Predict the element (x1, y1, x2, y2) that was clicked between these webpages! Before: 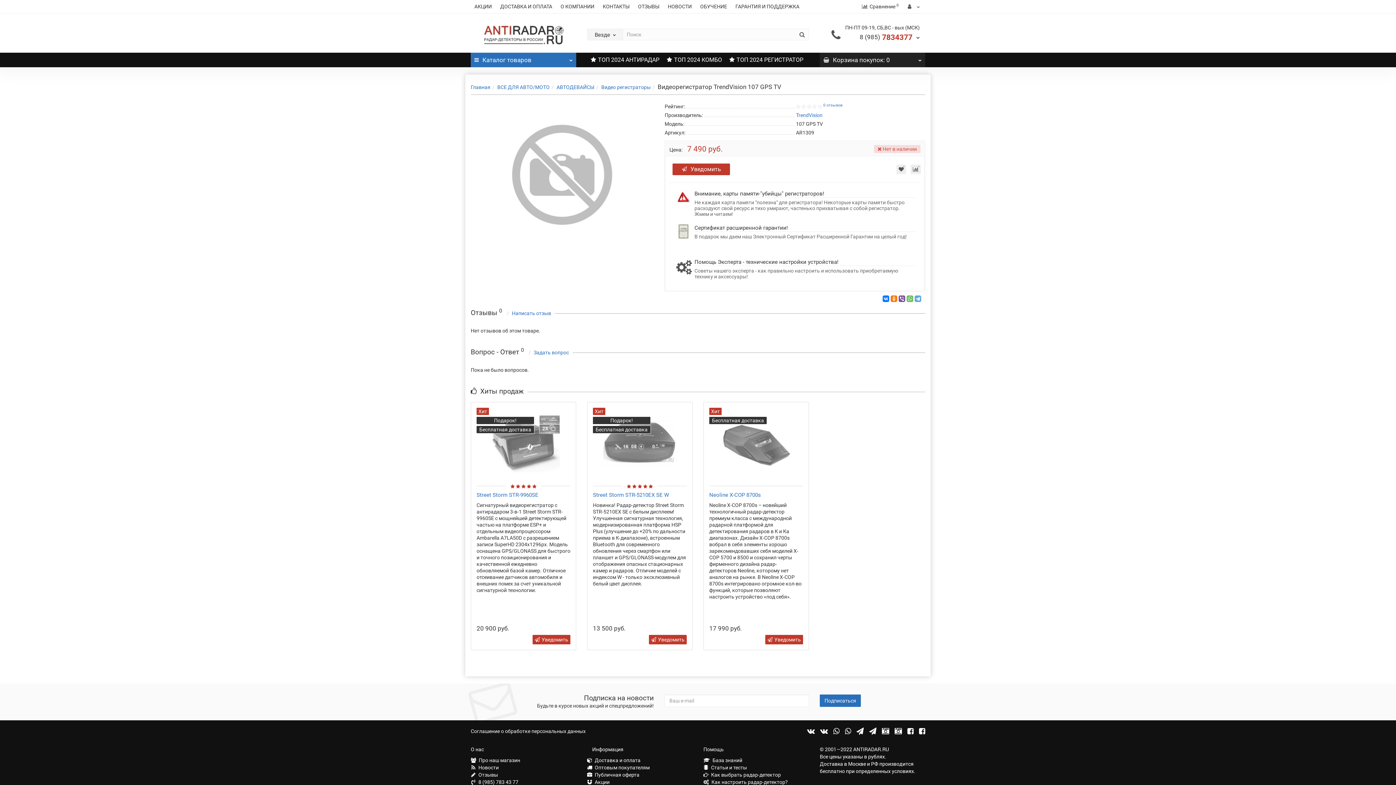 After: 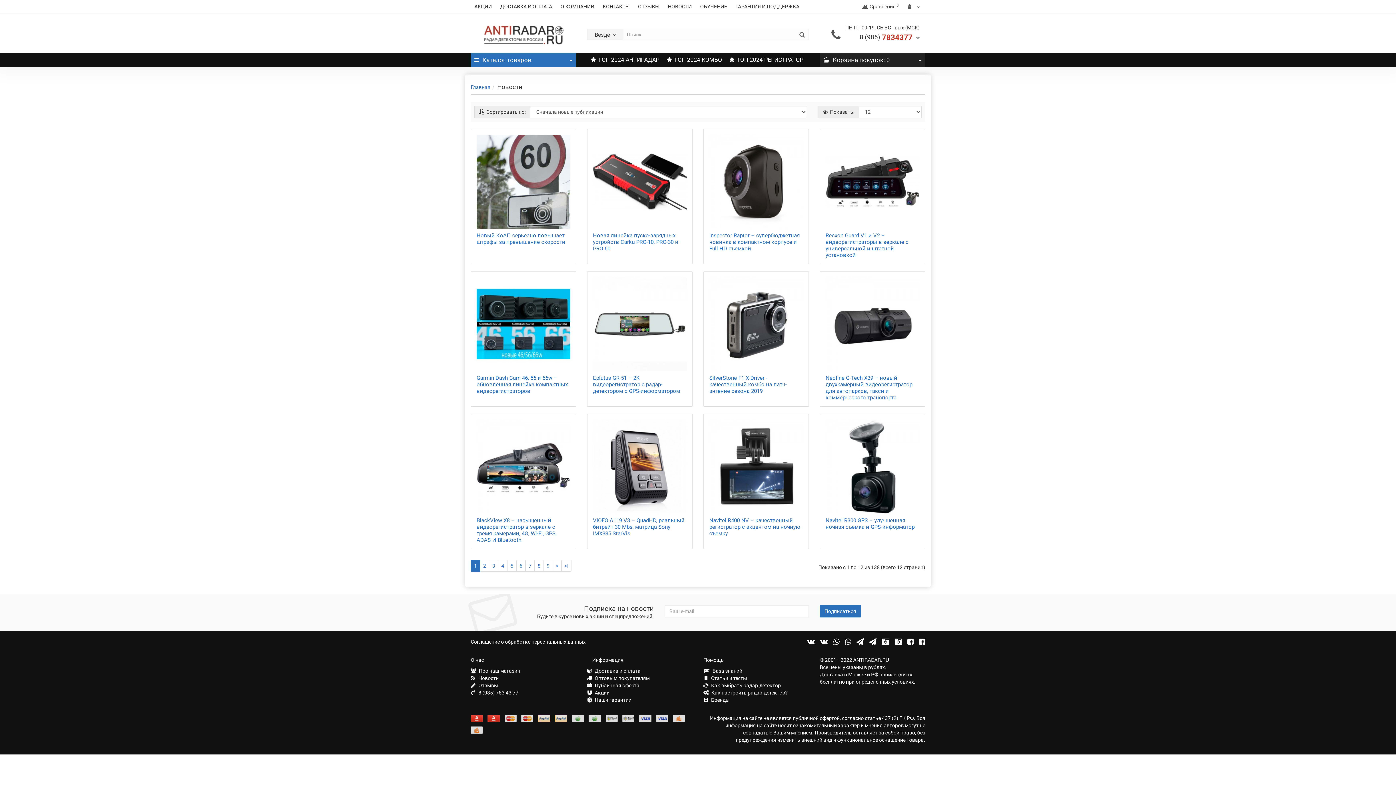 Action: bbox: (470, 765, 498, 770) label: Новости